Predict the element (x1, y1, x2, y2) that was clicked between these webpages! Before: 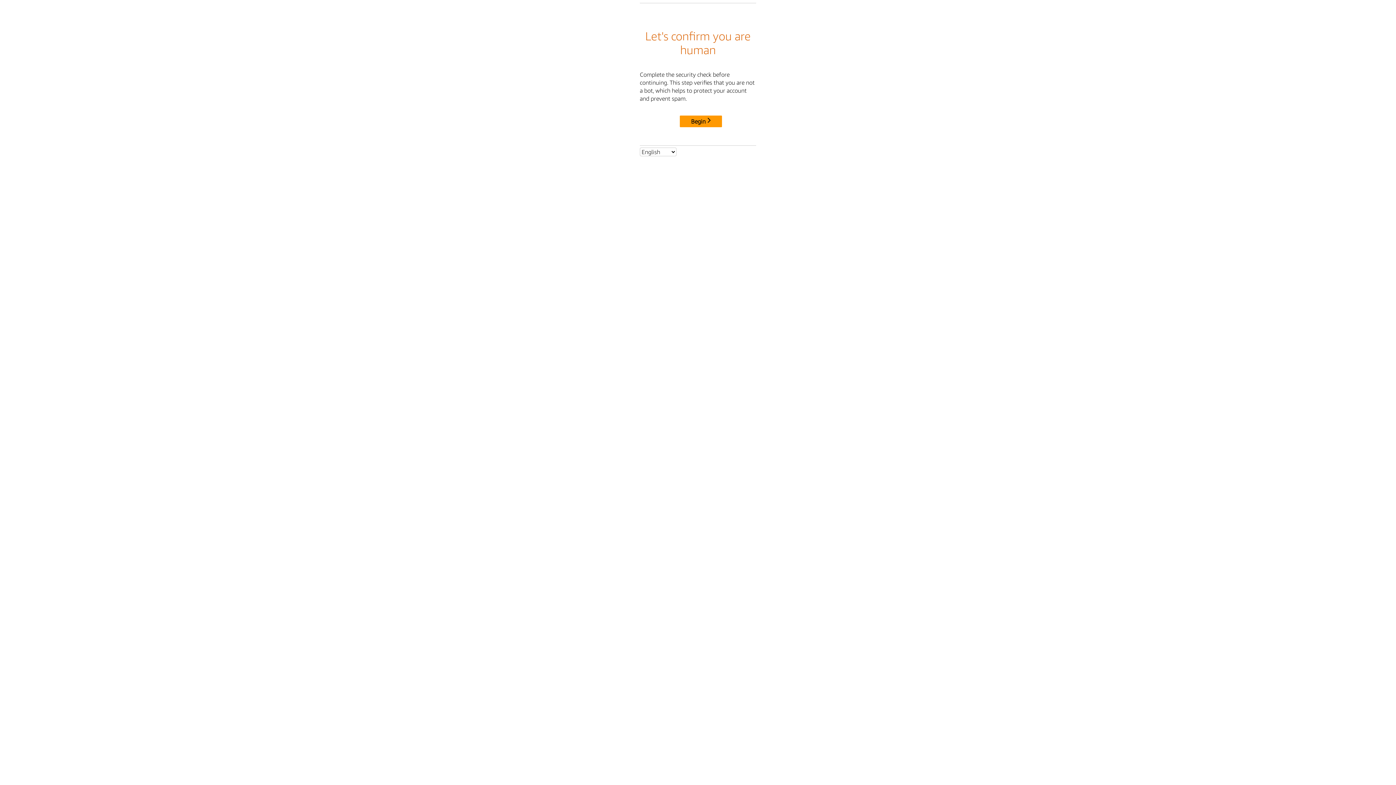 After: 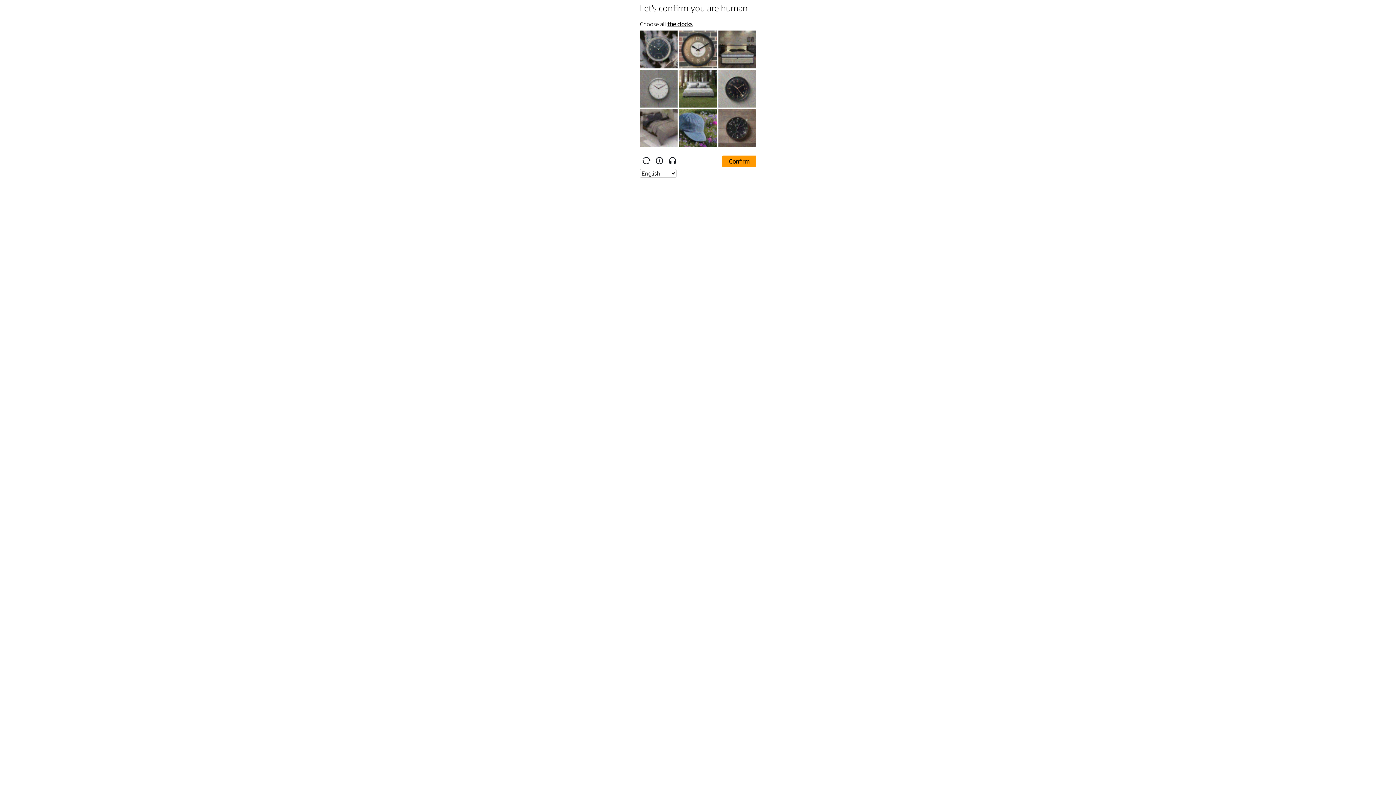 Action: bbox: (680, 115, 722, 127) label: Begin